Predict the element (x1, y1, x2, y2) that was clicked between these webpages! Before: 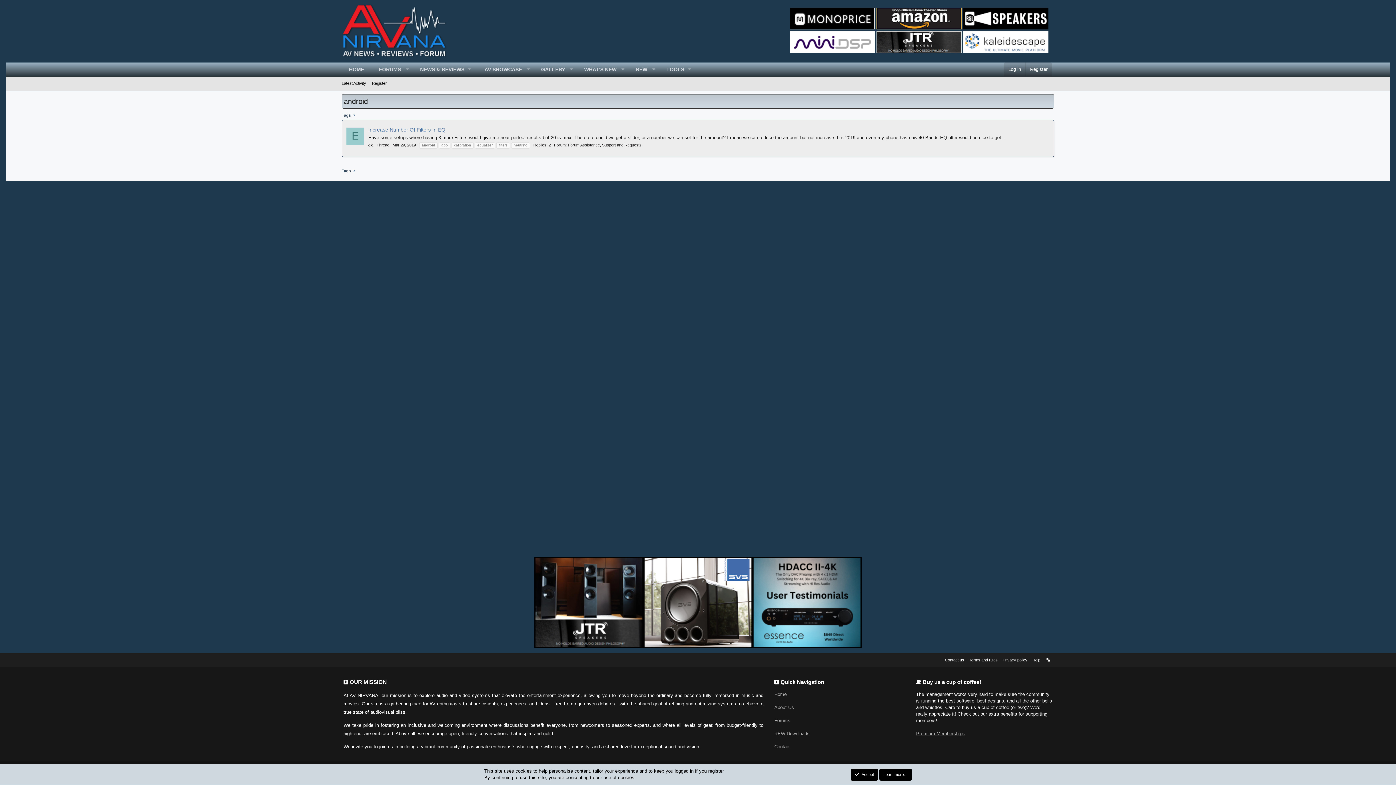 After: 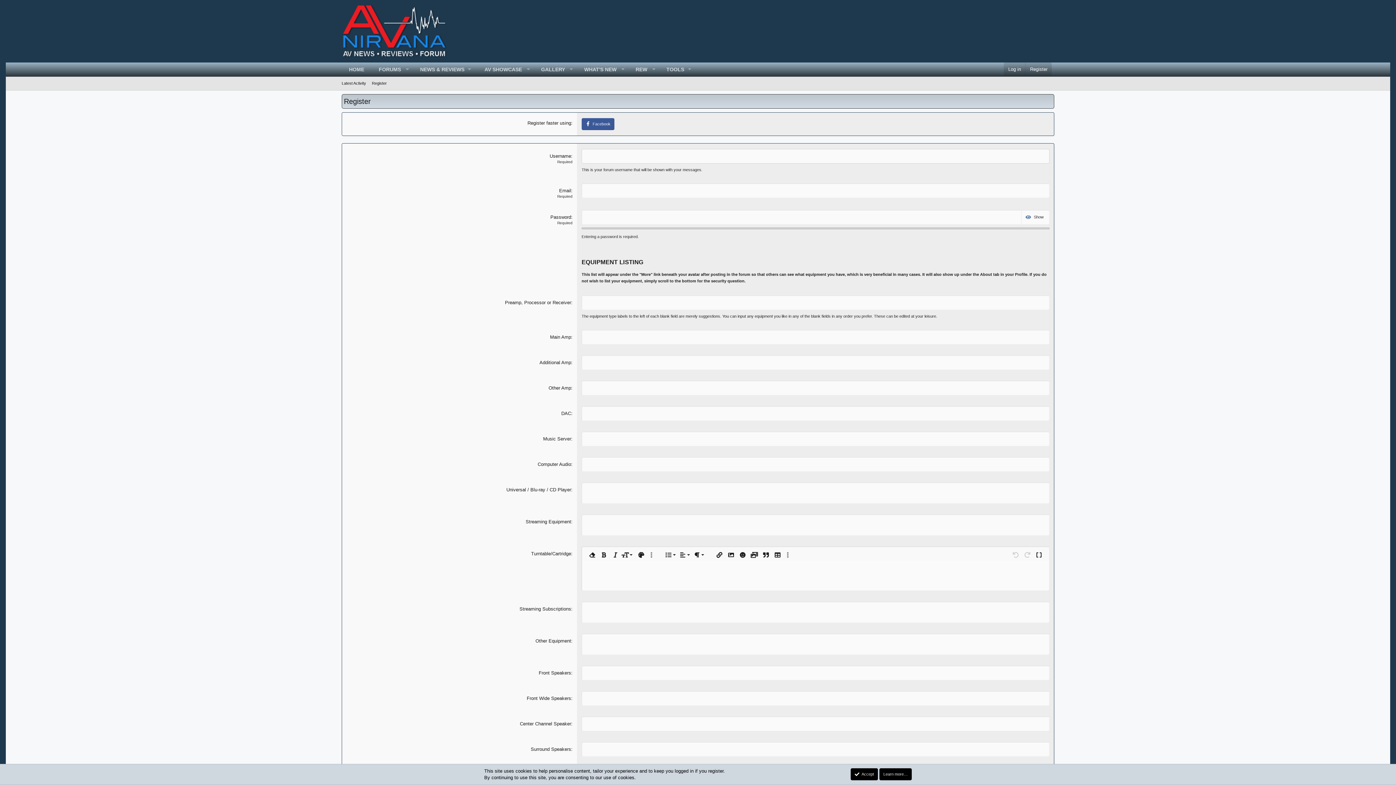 Action: bbox: (369, 78, 389, 88) label: Register